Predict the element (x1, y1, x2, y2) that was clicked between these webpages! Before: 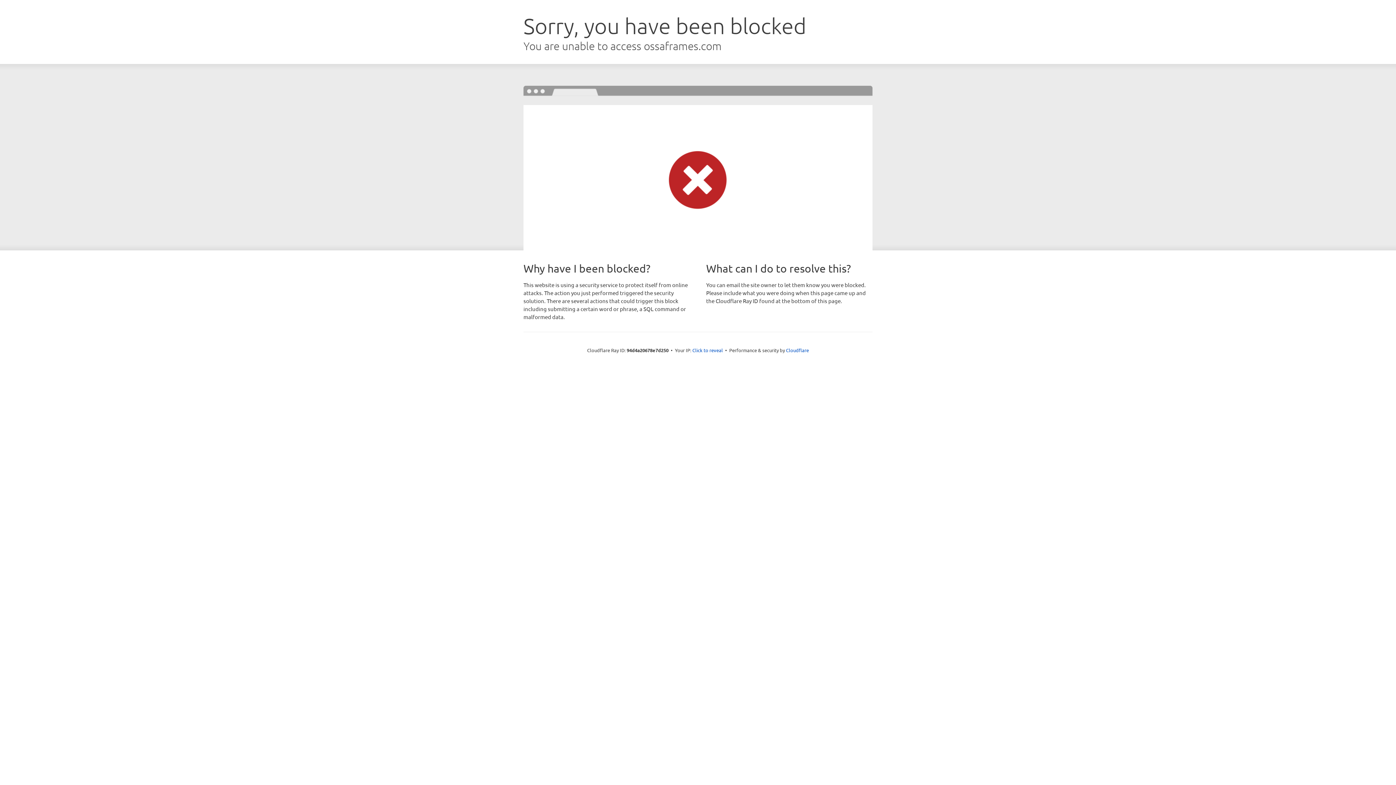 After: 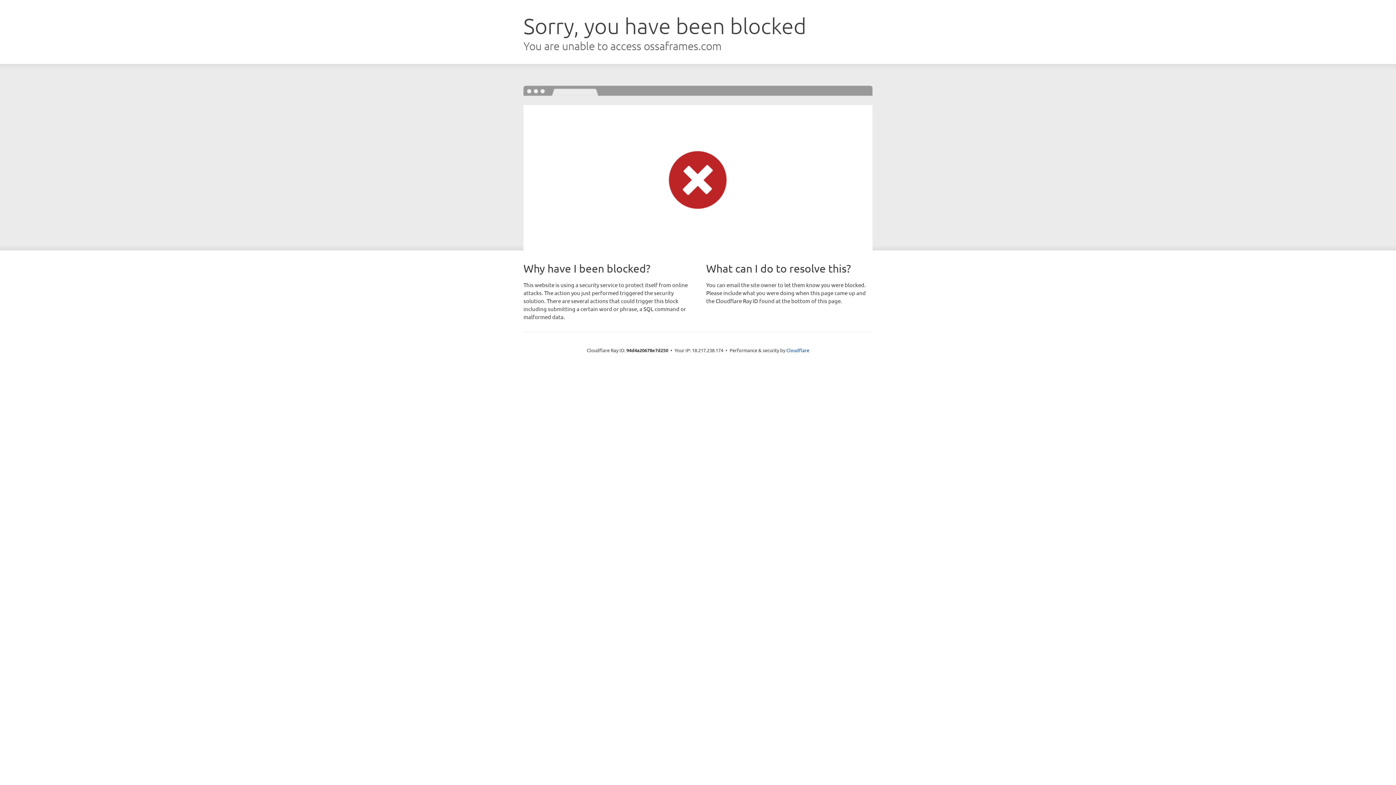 Action: bbox: (692, 346, 723, 353) label: Click to reveal